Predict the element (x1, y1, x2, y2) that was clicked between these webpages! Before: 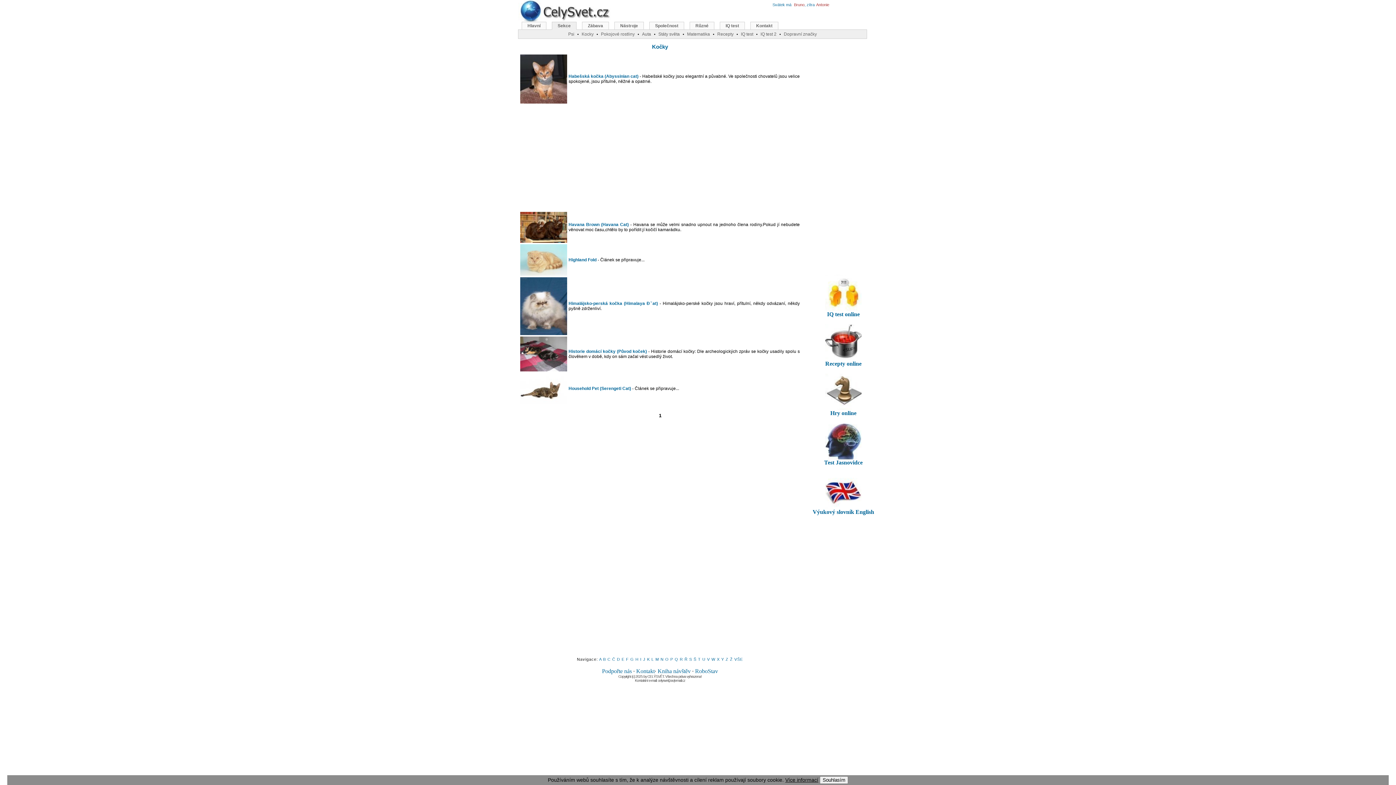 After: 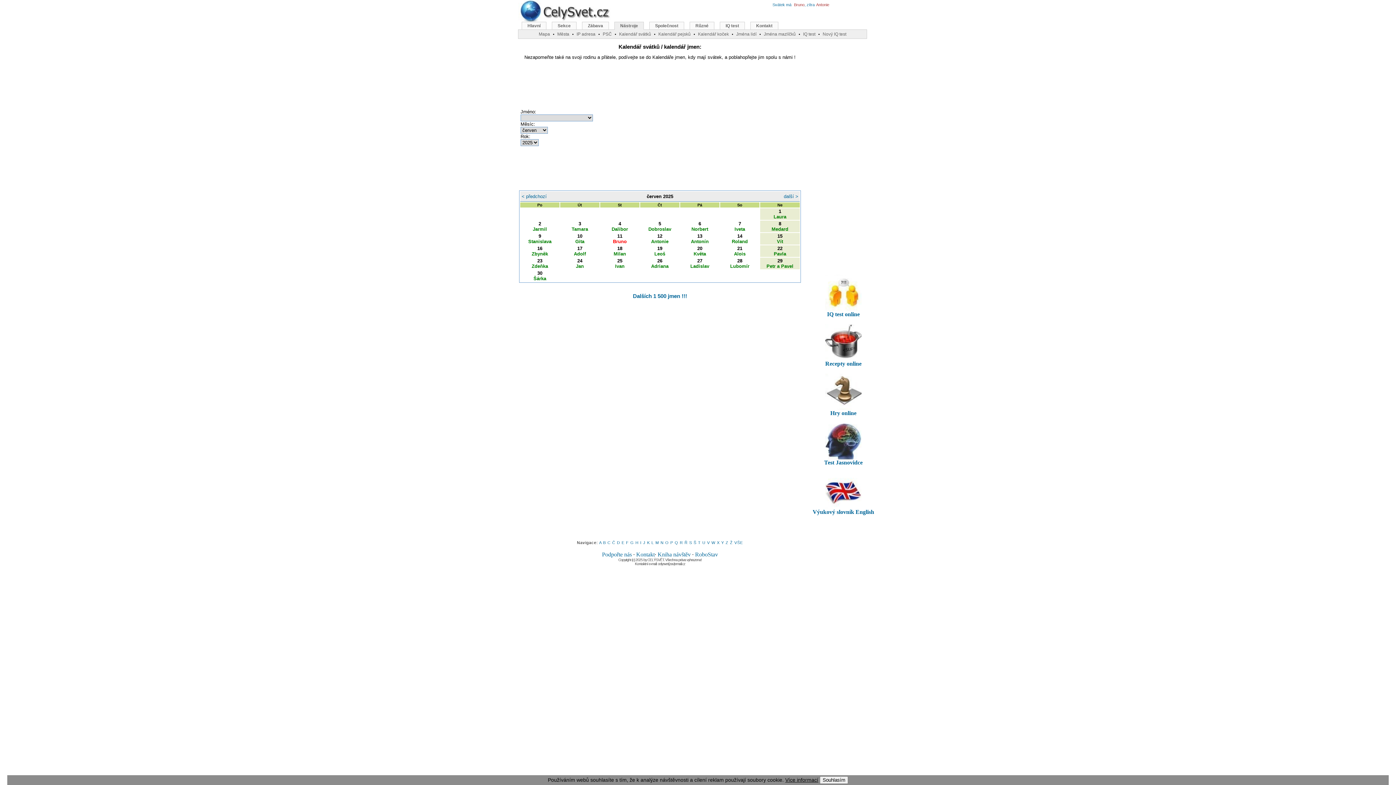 Action: label: Svátek má  Bruno, zítra Antonie bbox: (772, 1, 829, 7)